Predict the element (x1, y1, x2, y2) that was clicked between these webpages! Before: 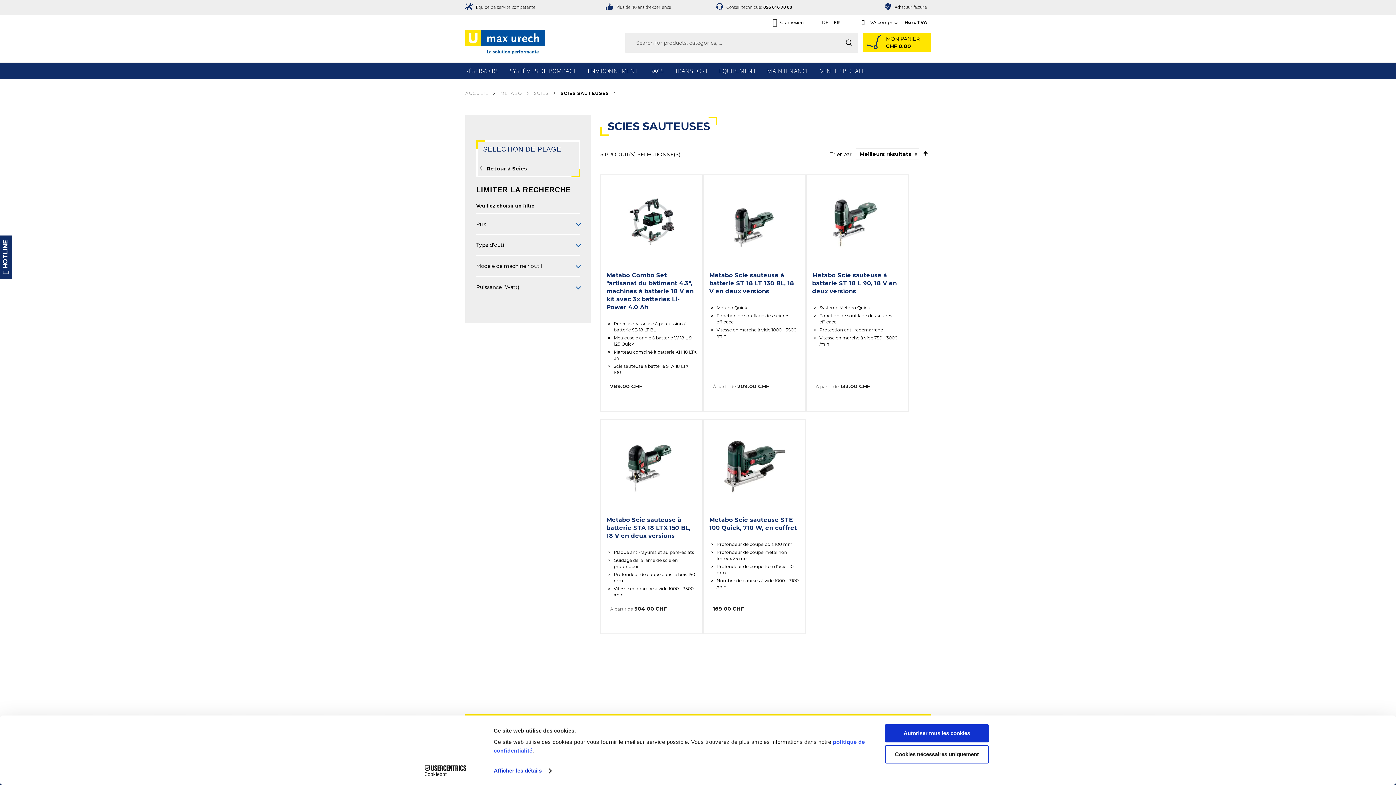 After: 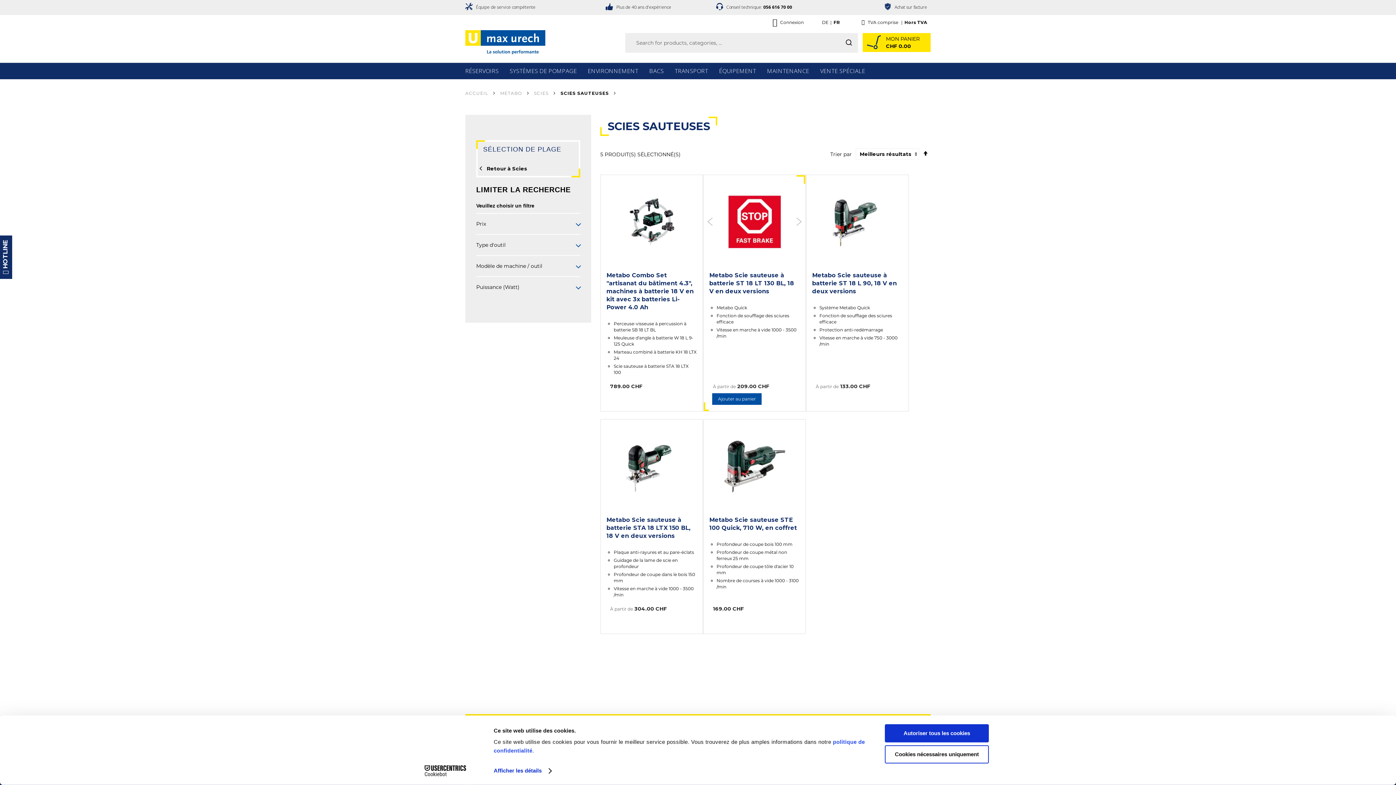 Action: label: 9 of 10 bbox: (794, 262, 796, 264)